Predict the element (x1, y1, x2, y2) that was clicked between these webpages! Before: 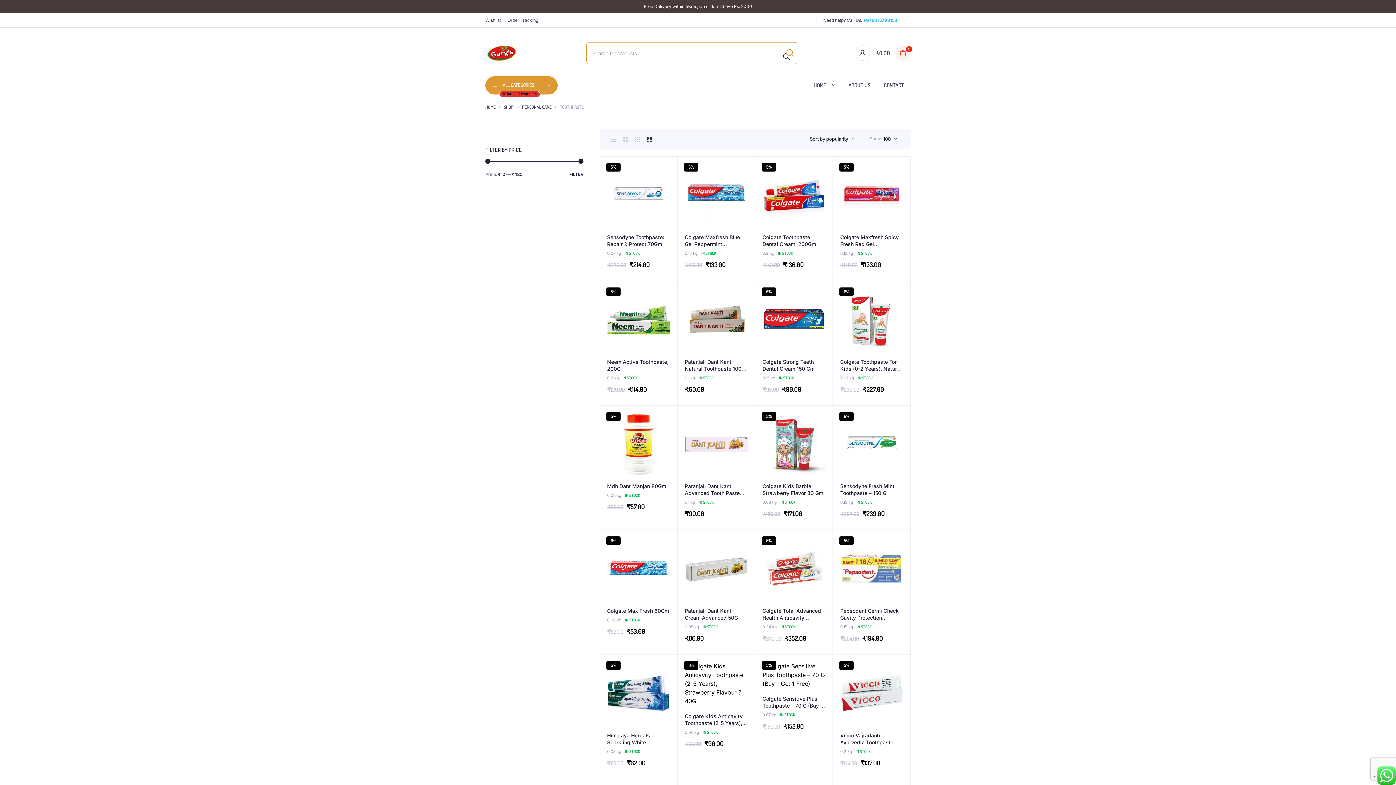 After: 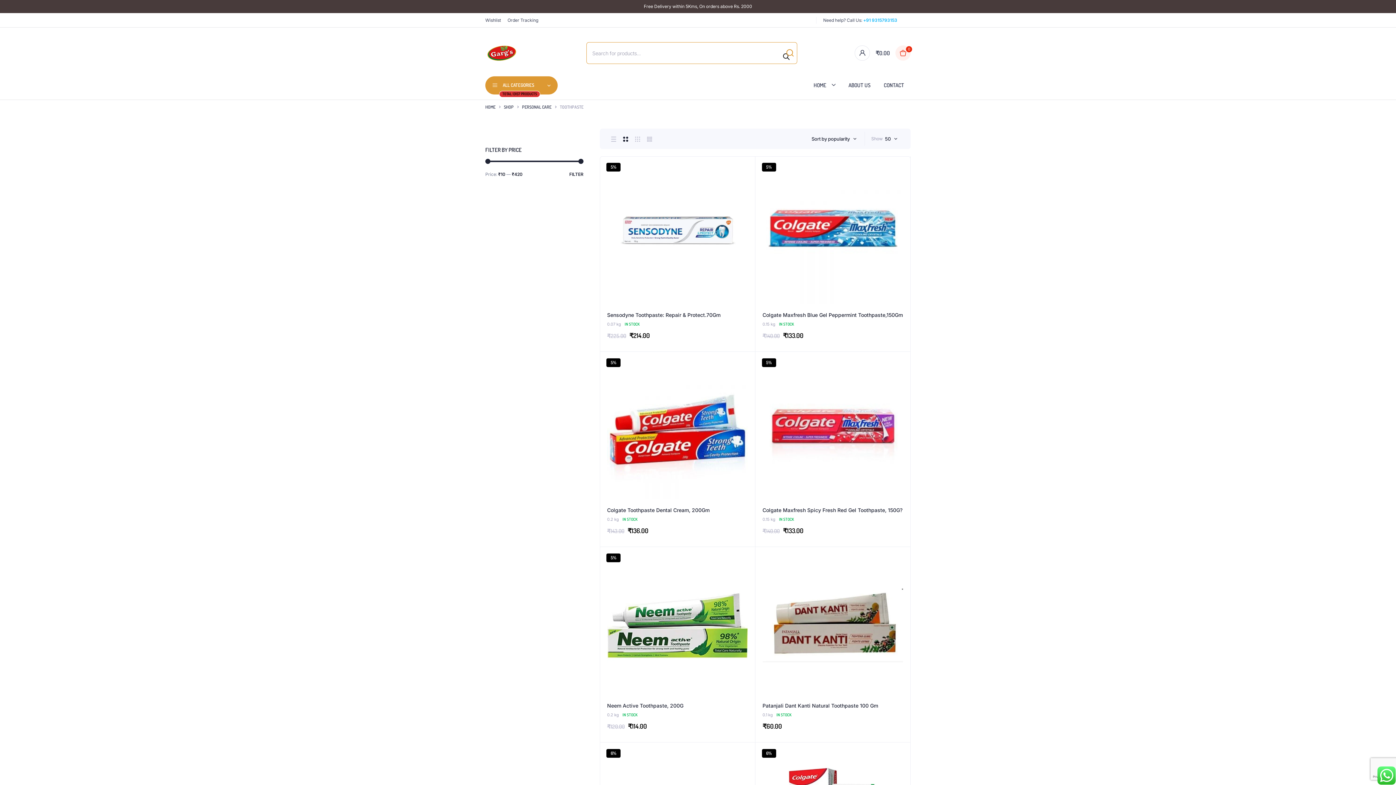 Action: bbox: (622, 136, 628, 142)